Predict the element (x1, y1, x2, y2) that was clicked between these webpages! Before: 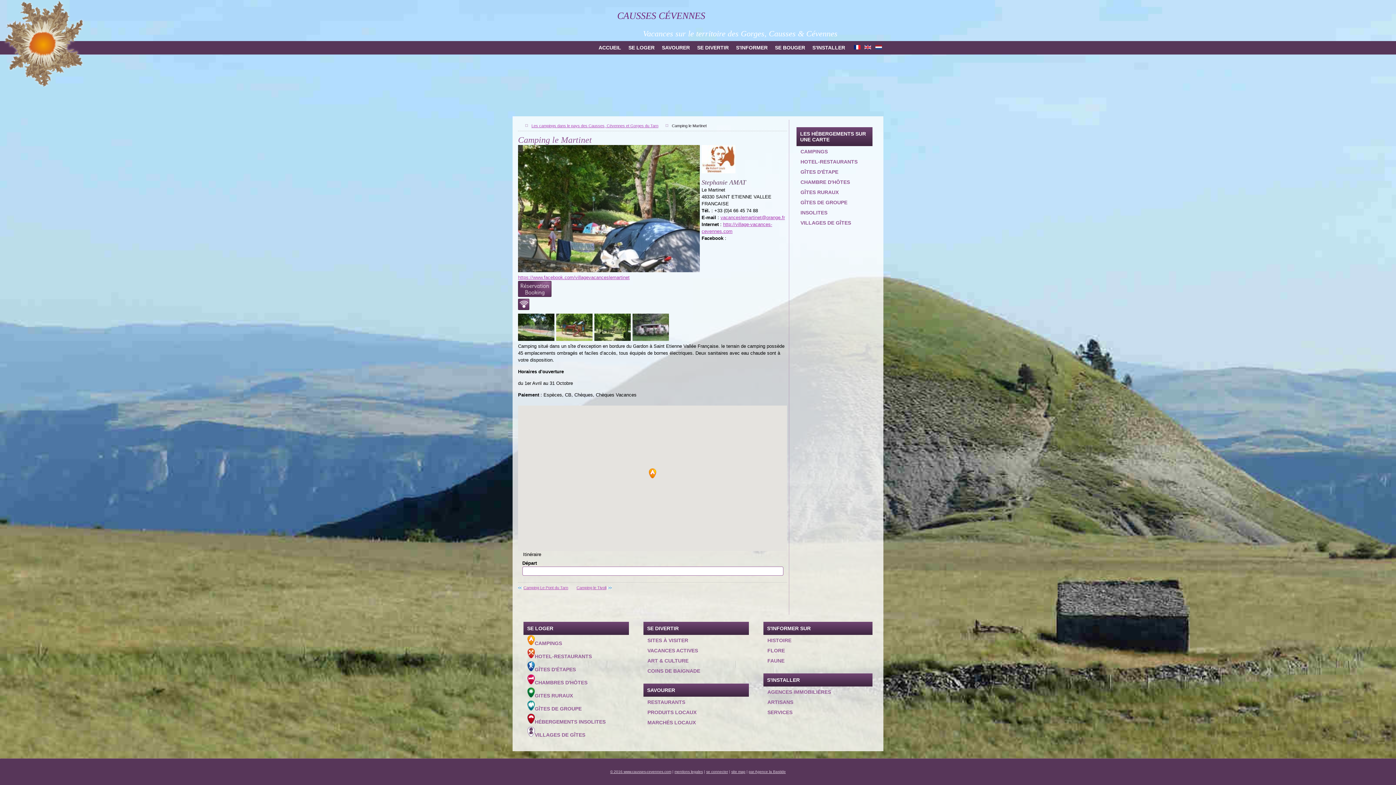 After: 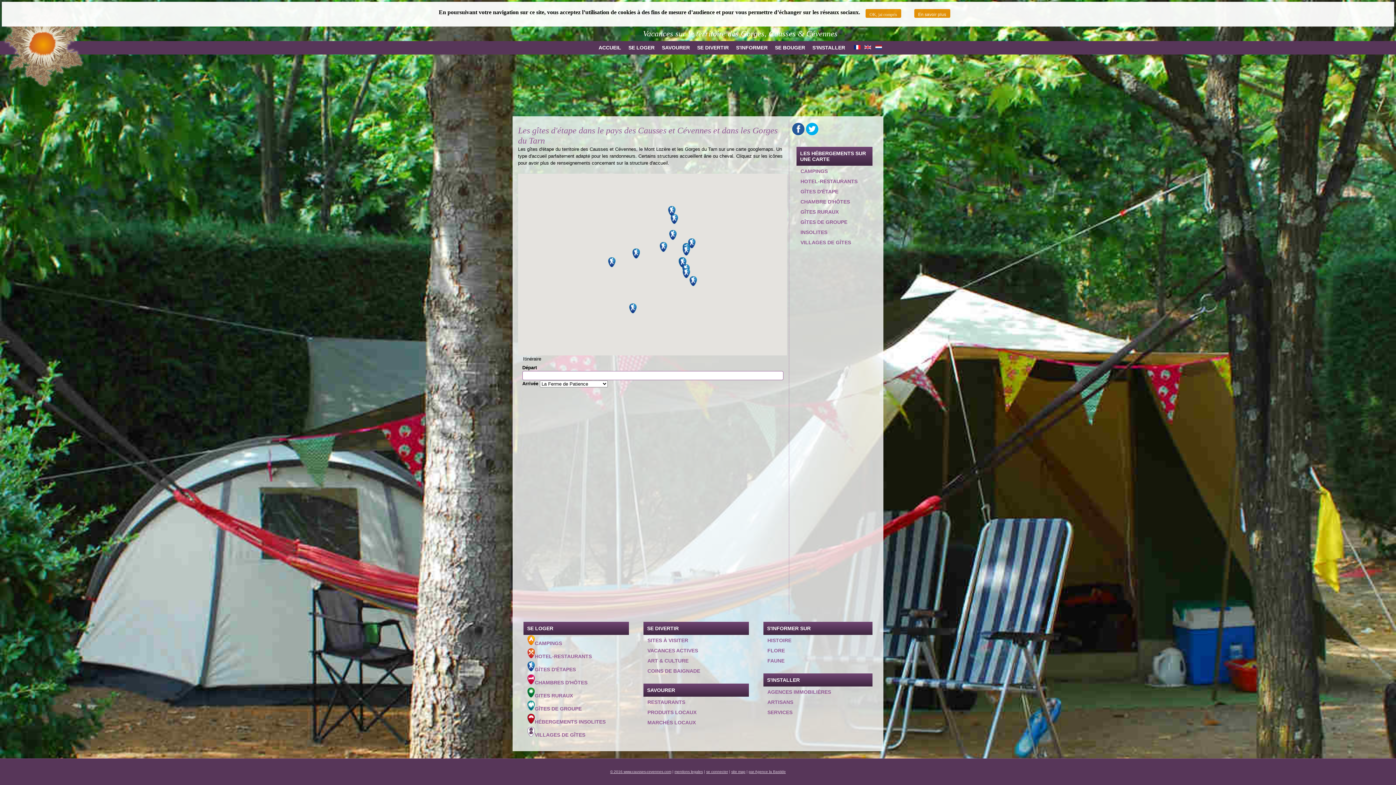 Action: bbox: (797, 166, 872, 177) label: GÎTES D'ÉTAPE